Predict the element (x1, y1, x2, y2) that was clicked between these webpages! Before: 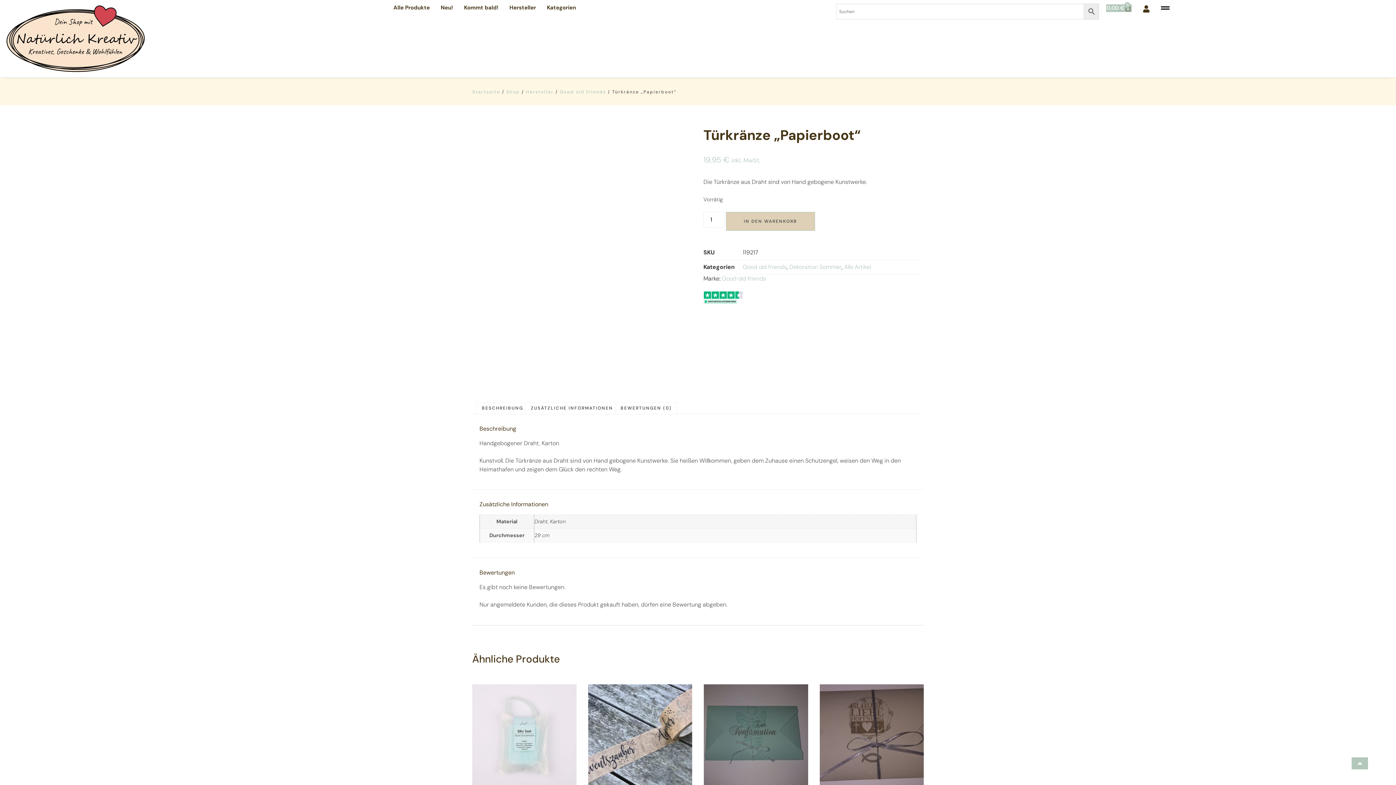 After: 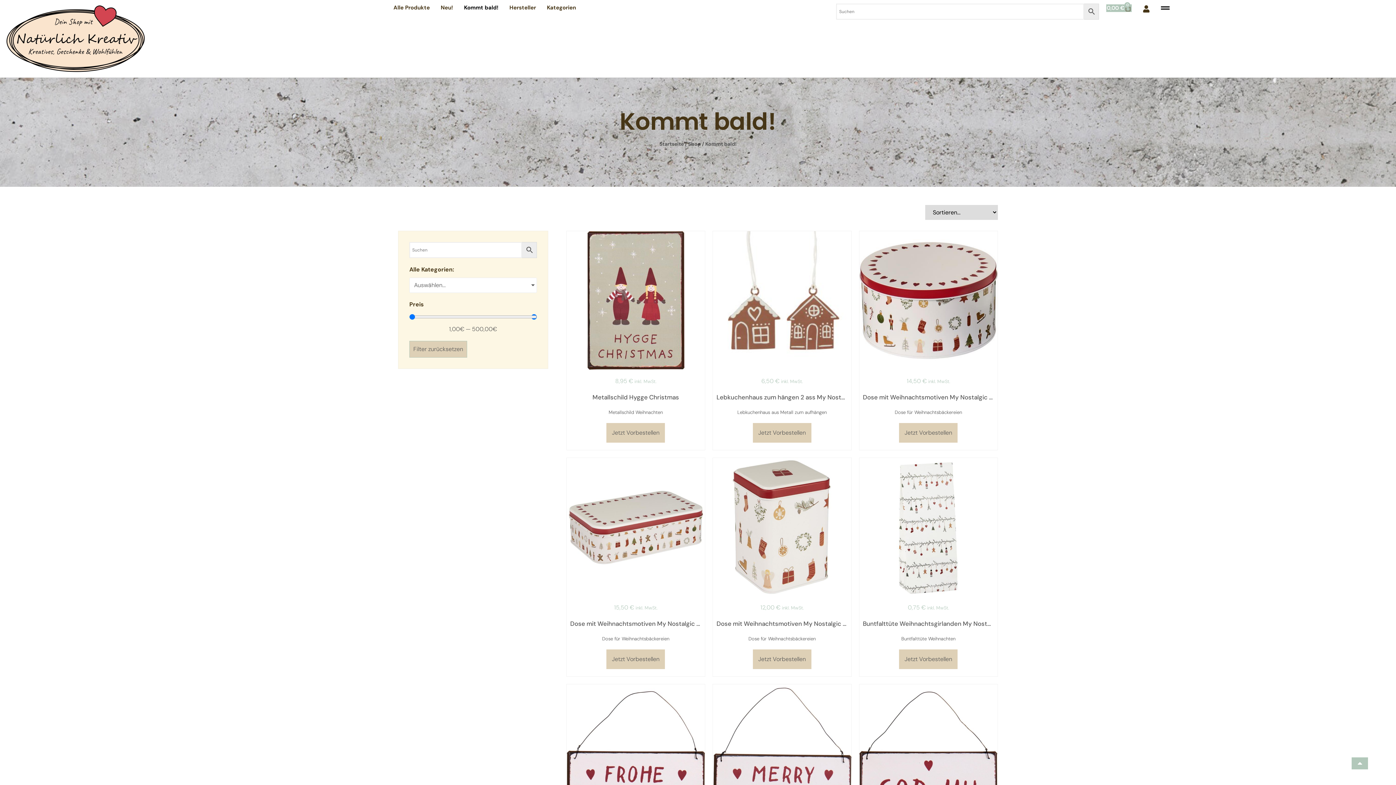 Action: label: Kommt bald! bbox: (464, 3, 498, 11)